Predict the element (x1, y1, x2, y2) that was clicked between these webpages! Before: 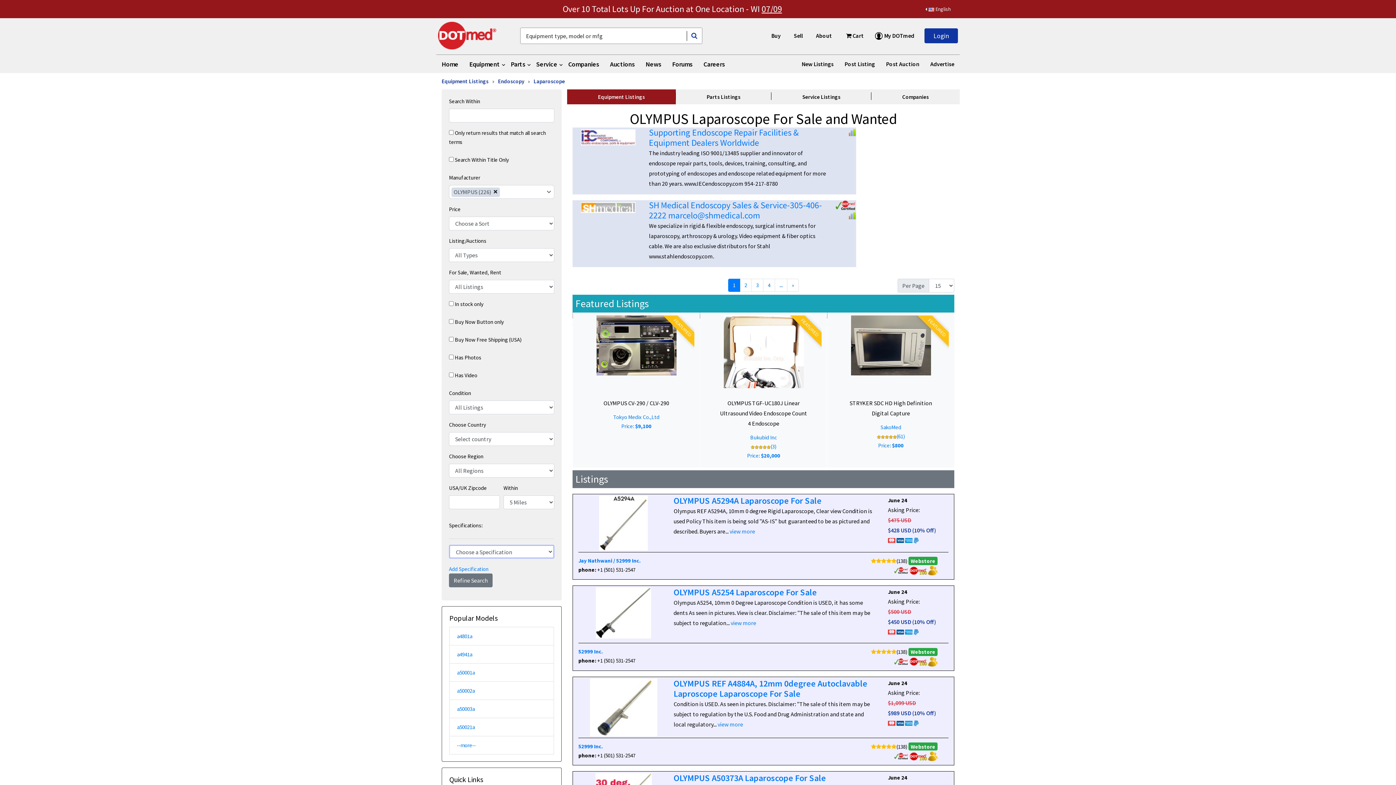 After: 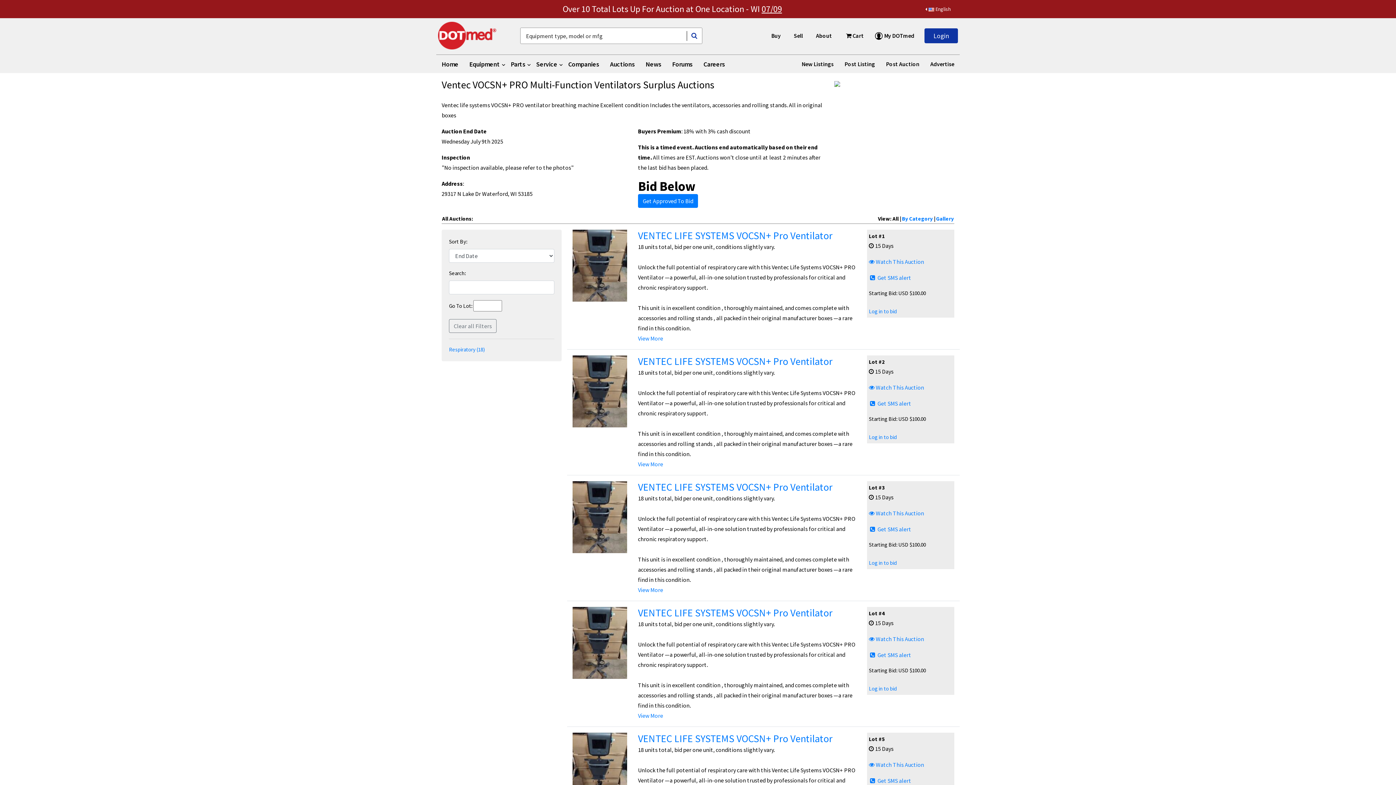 Action: bbox: (761, 3, 782, 14) label: 07/09